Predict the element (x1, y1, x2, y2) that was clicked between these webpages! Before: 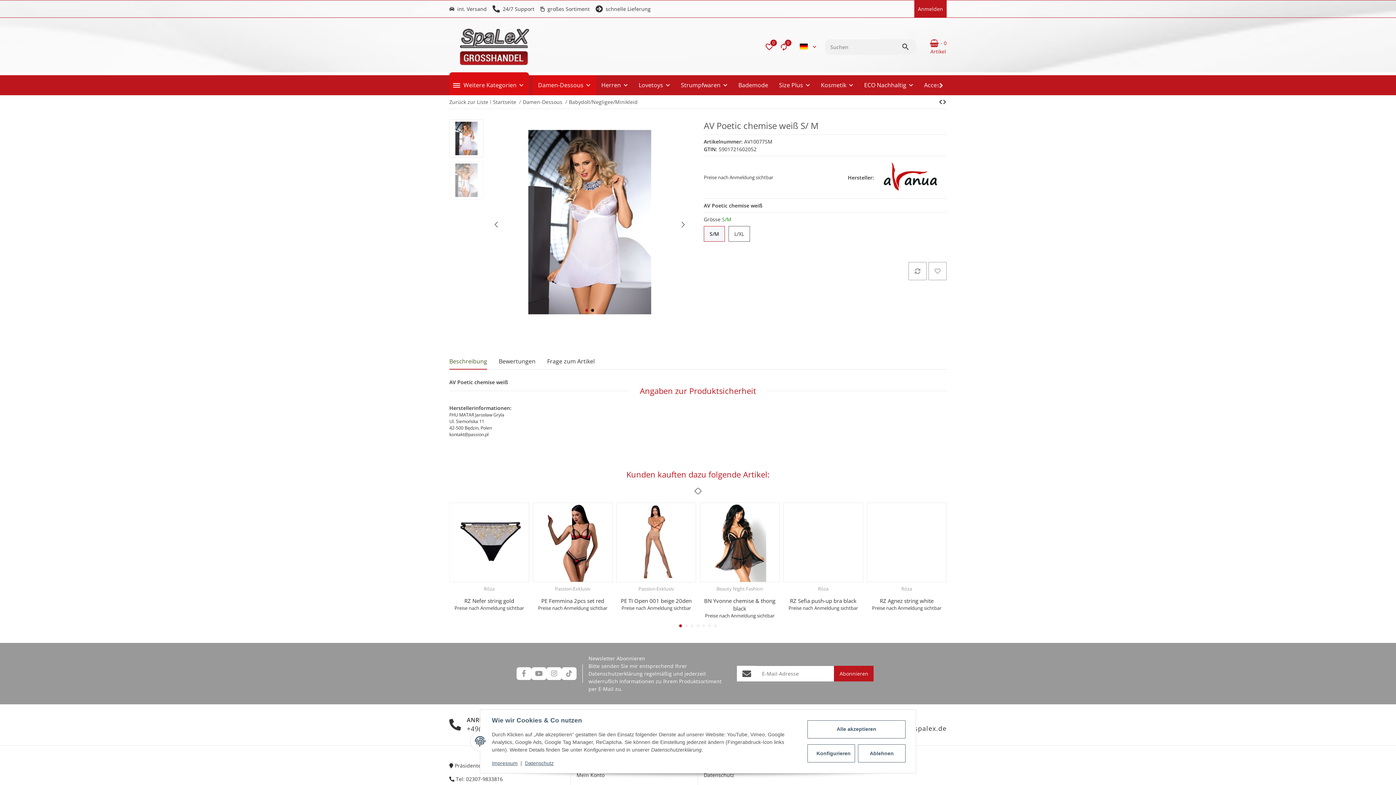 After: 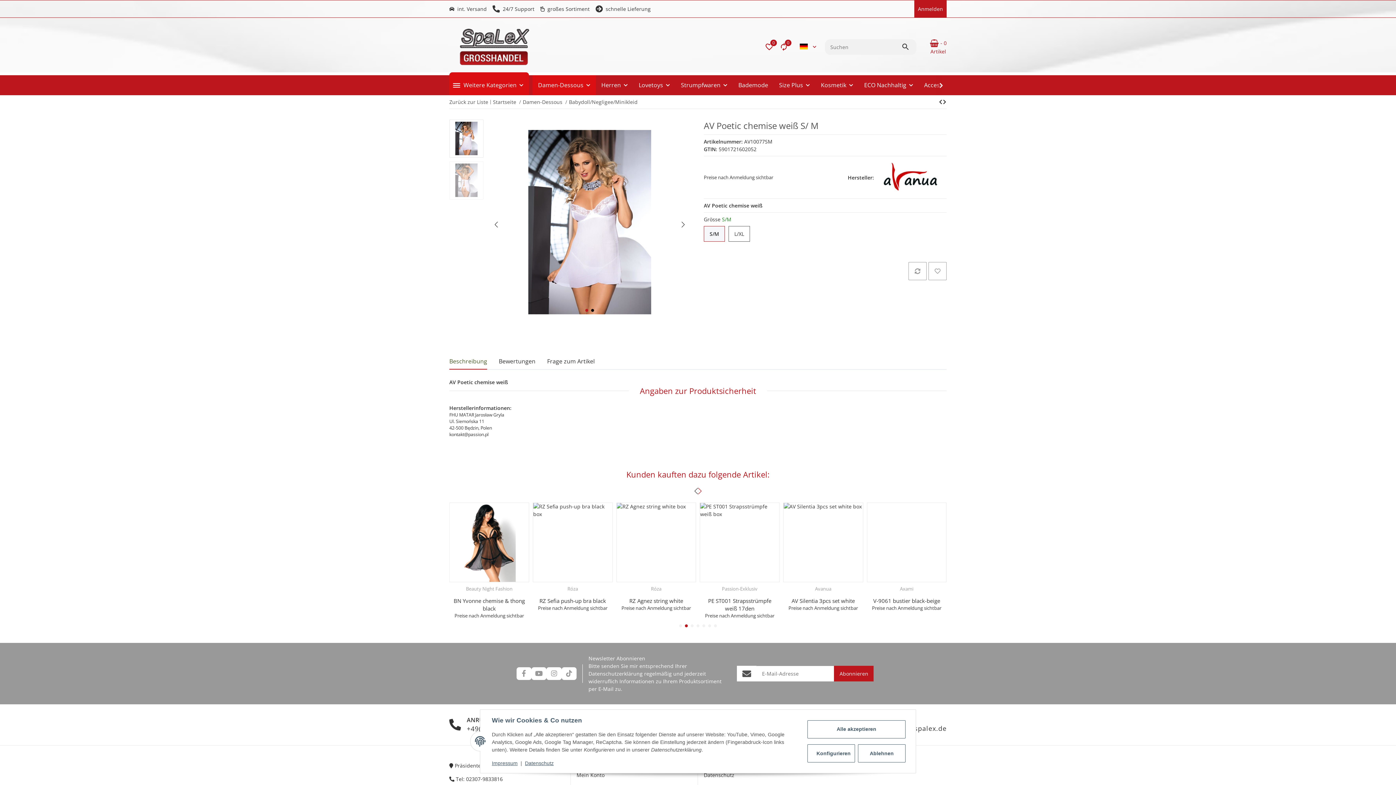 Action: bbox: (698, 487, 701, 494) label: Next slide